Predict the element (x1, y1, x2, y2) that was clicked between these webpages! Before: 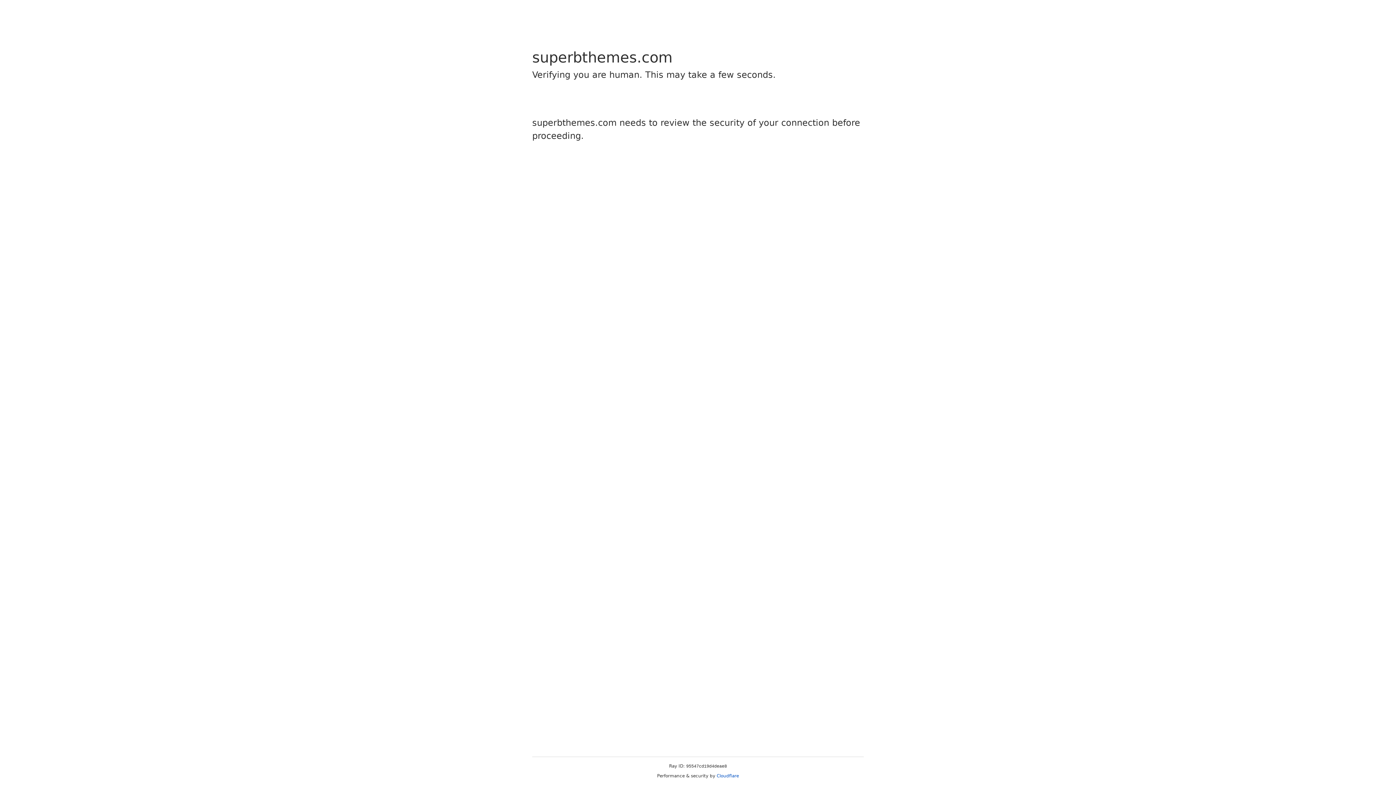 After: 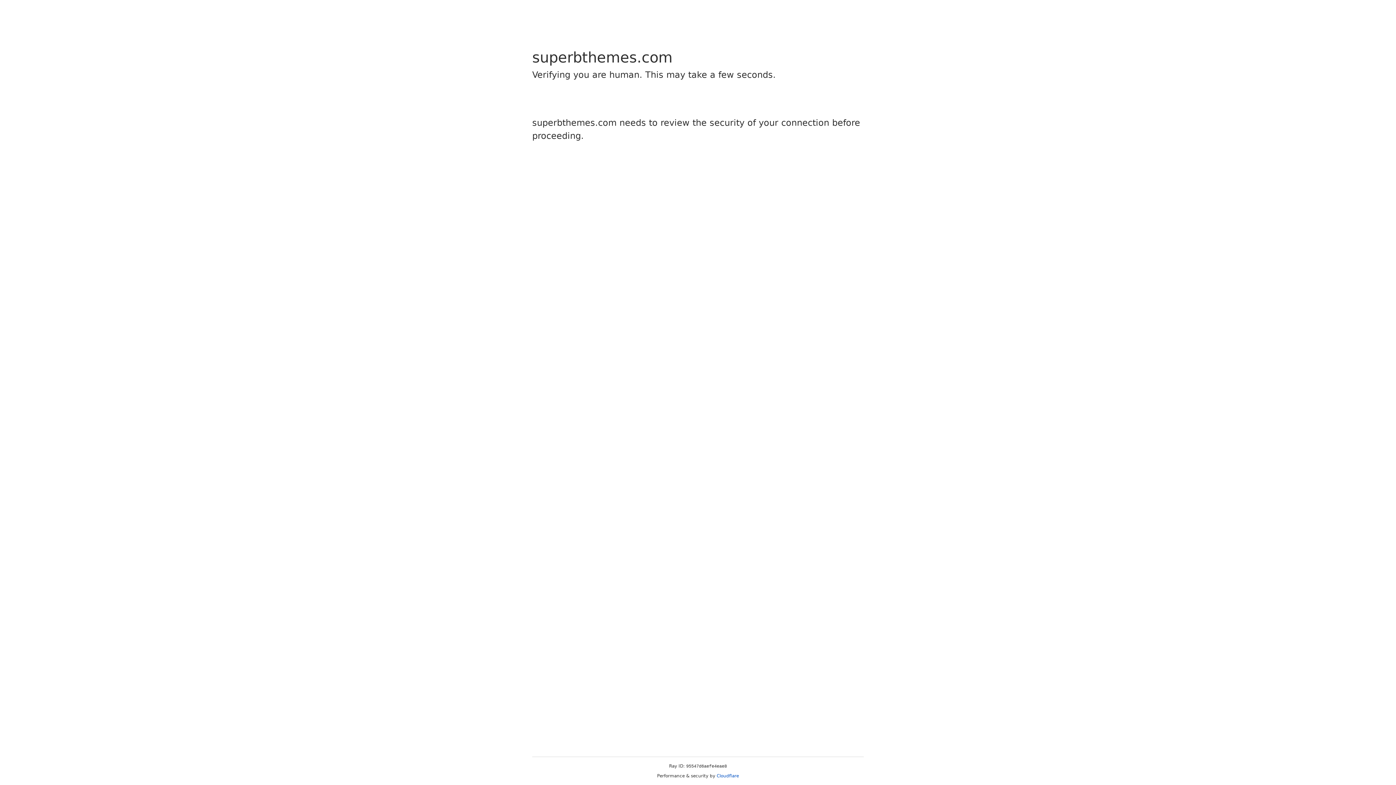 Action: bbox: (716, 773, 739, 778) label: Cloudflare